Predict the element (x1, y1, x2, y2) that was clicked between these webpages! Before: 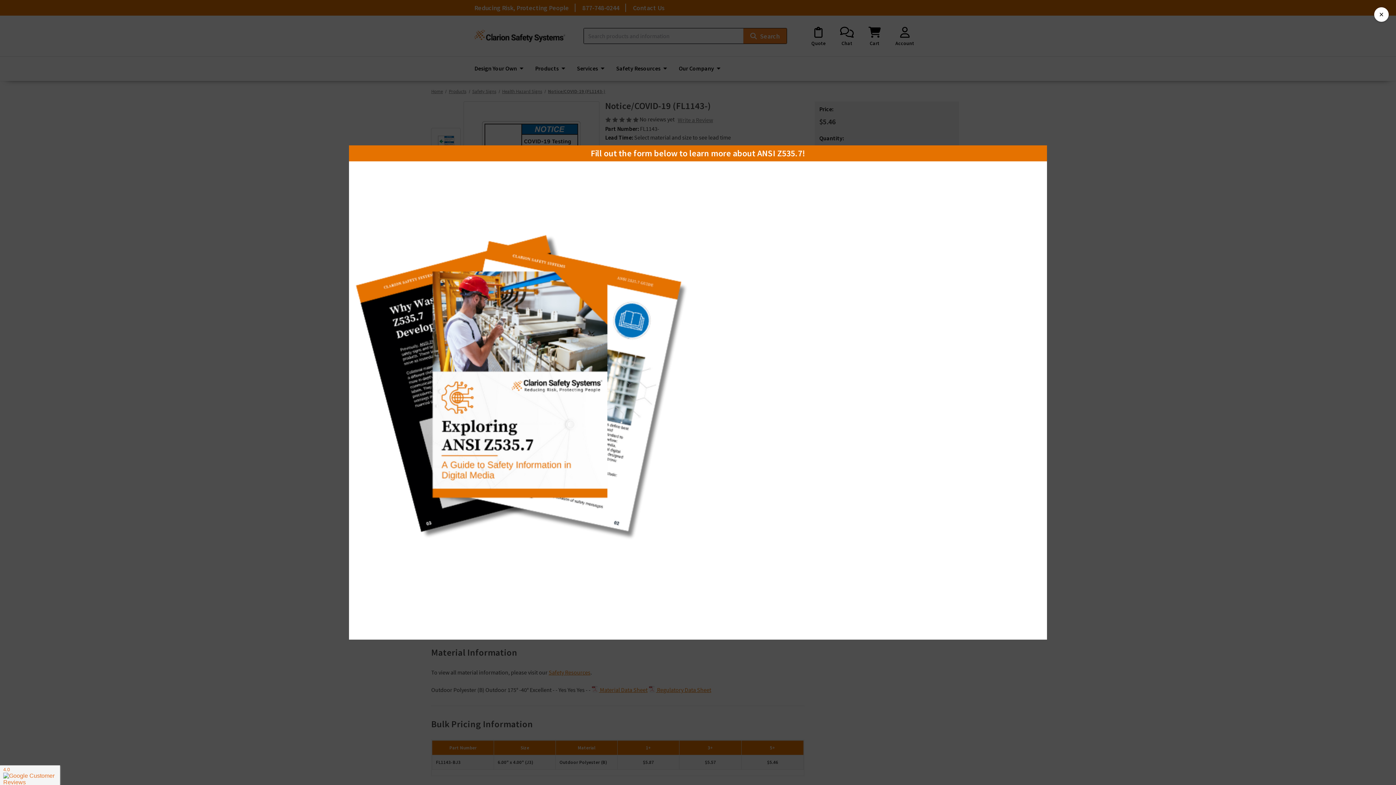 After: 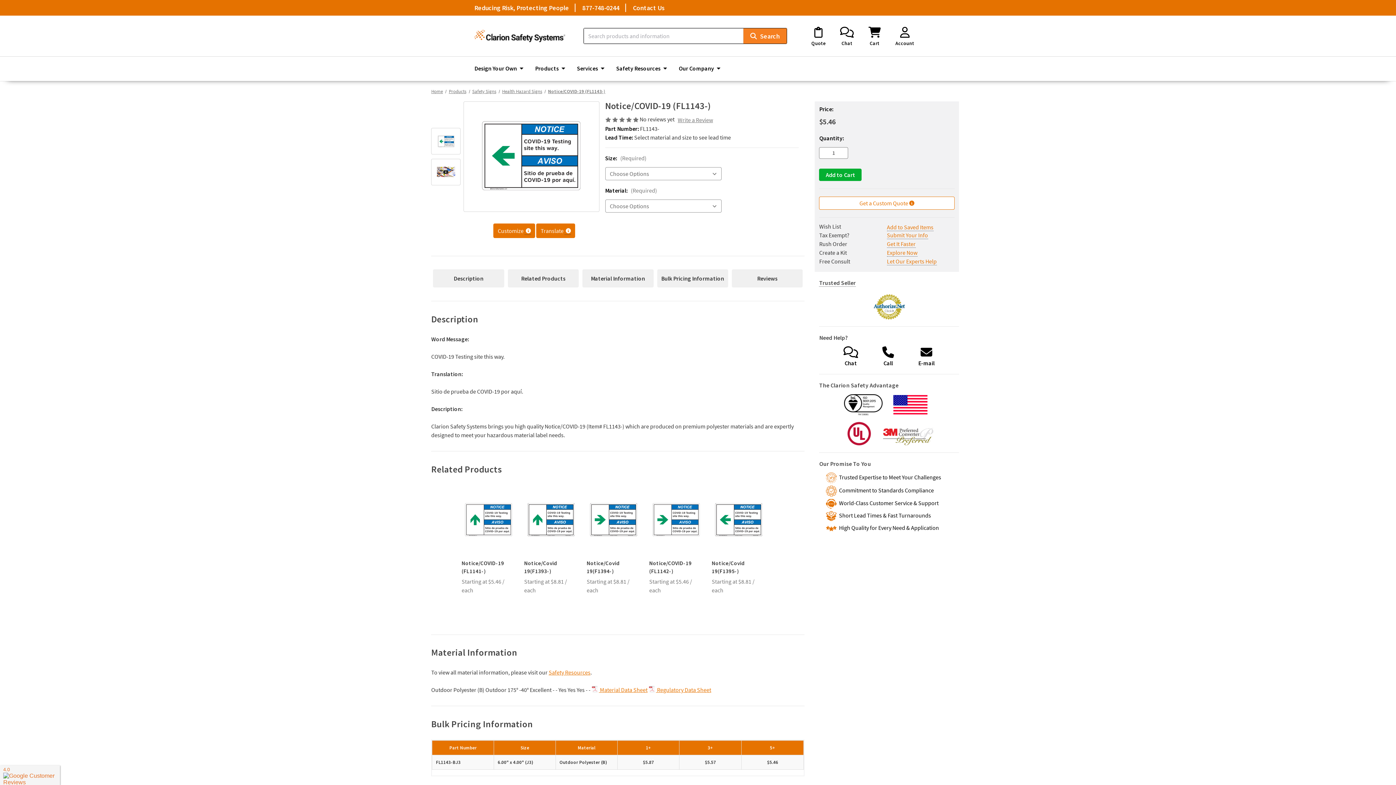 Action: label: × bbox: (1374, 7, 1389, 21)